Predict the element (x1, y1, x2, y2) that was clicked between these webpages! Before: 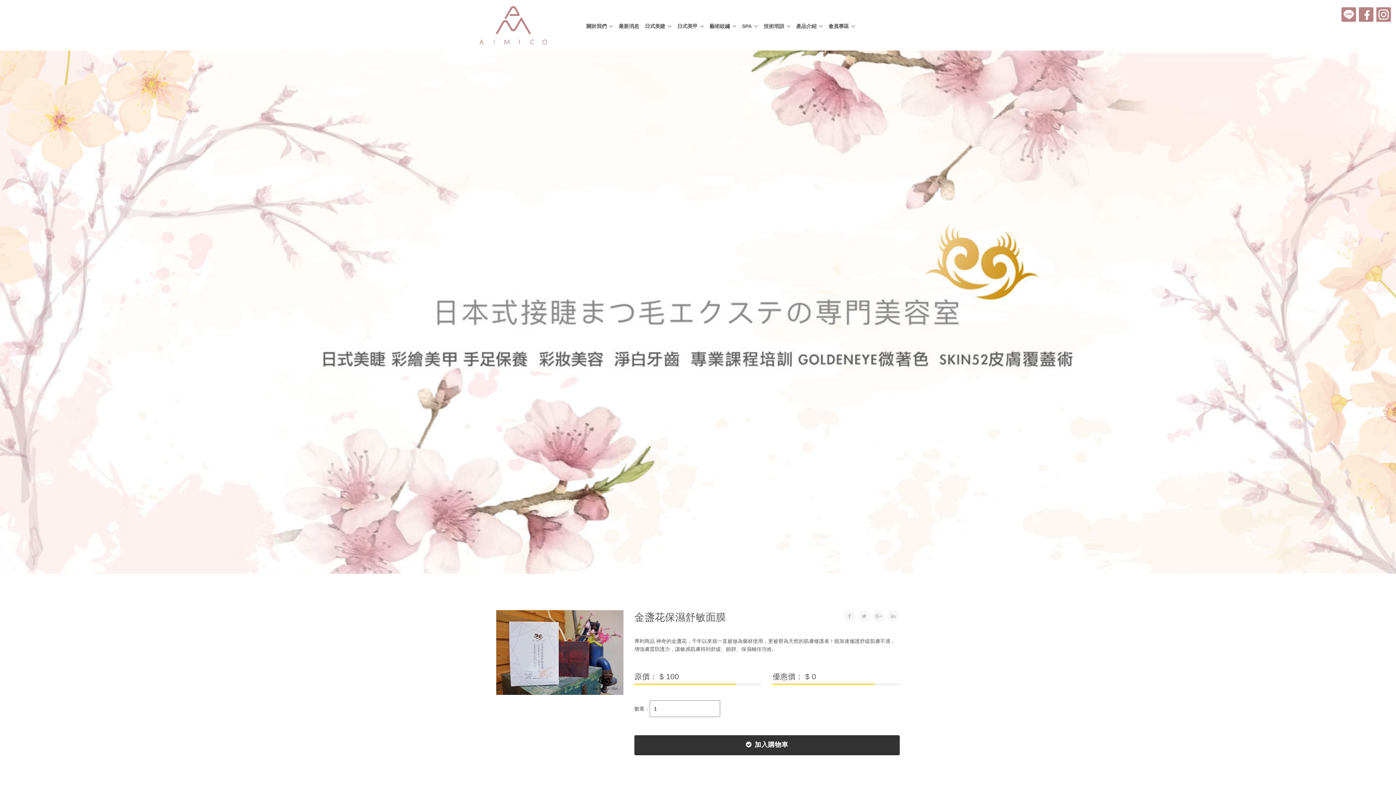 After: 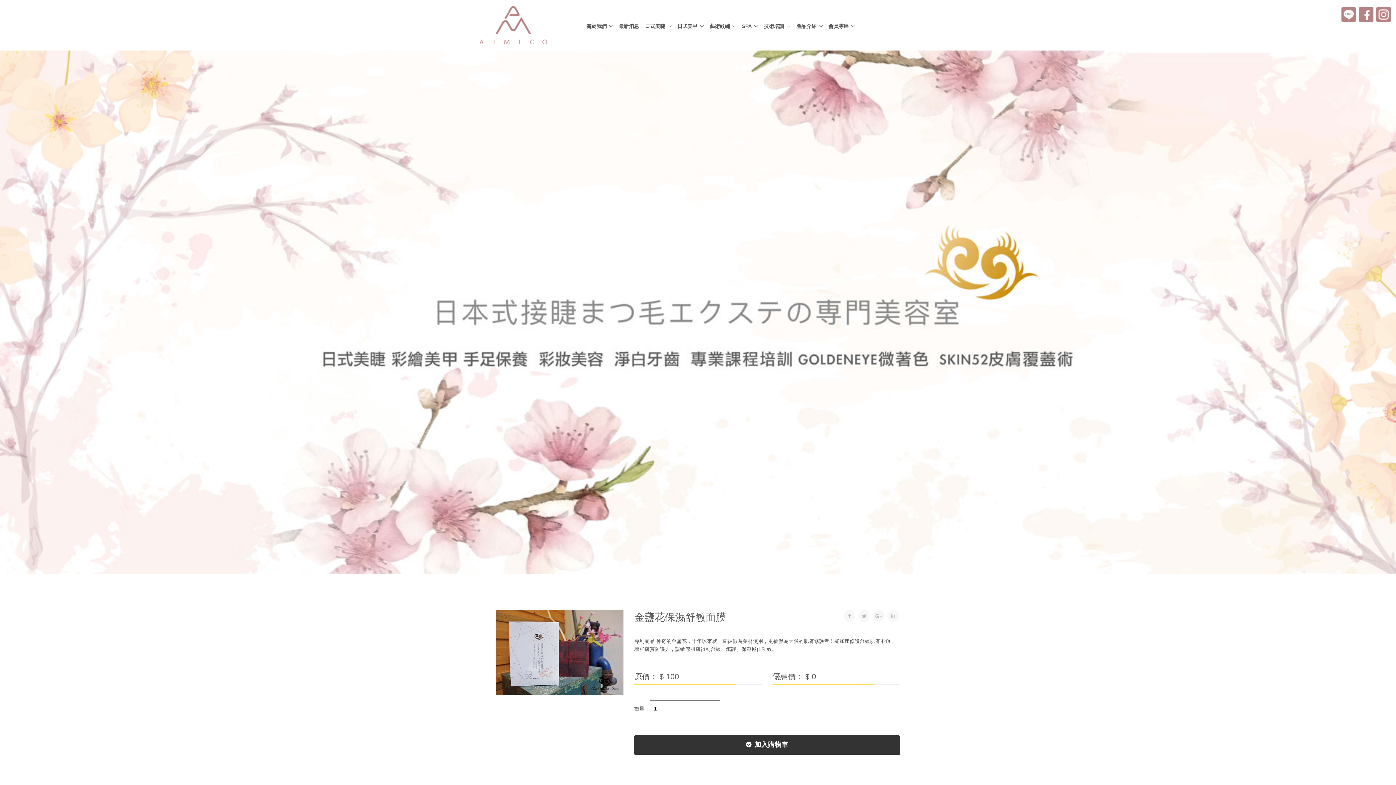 Action: bbox: (1376, 7, 1389, 20)